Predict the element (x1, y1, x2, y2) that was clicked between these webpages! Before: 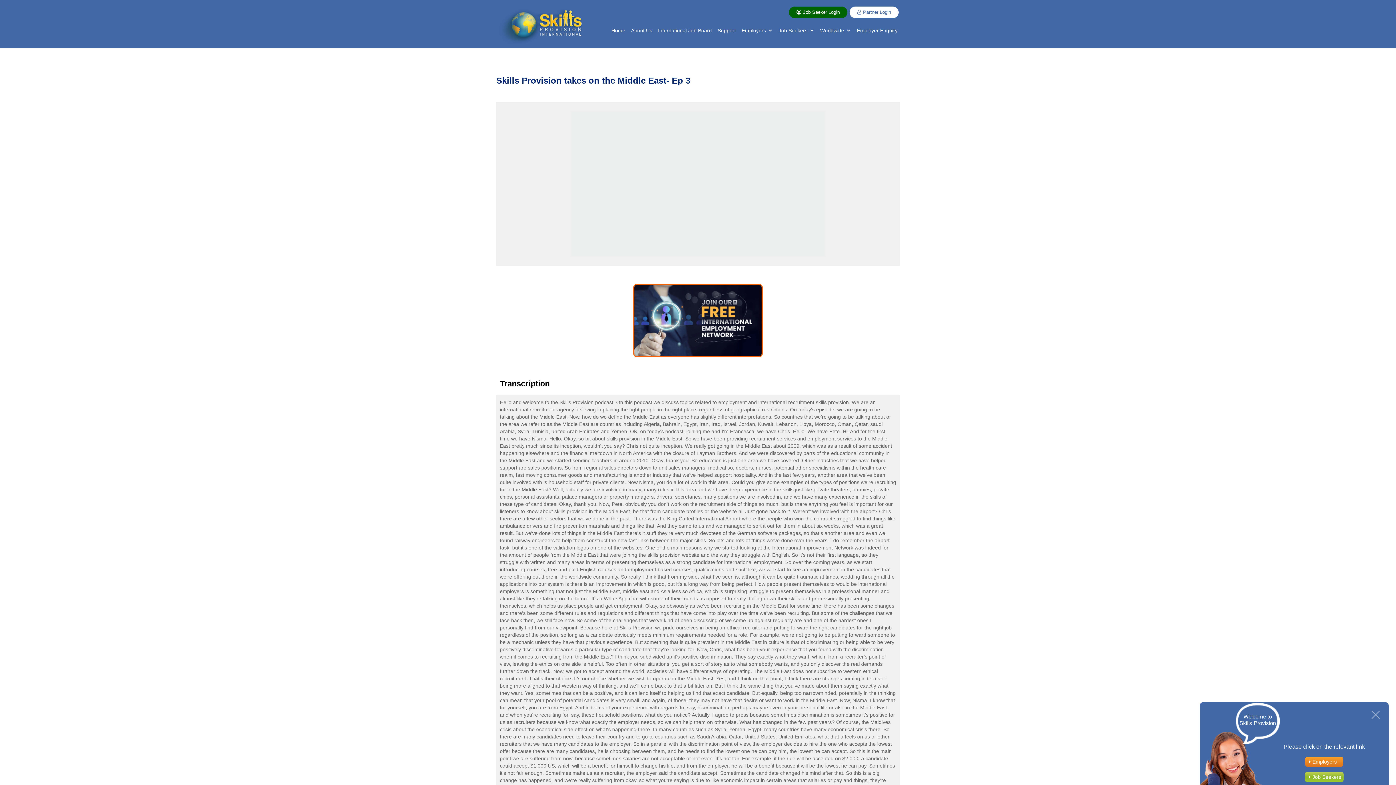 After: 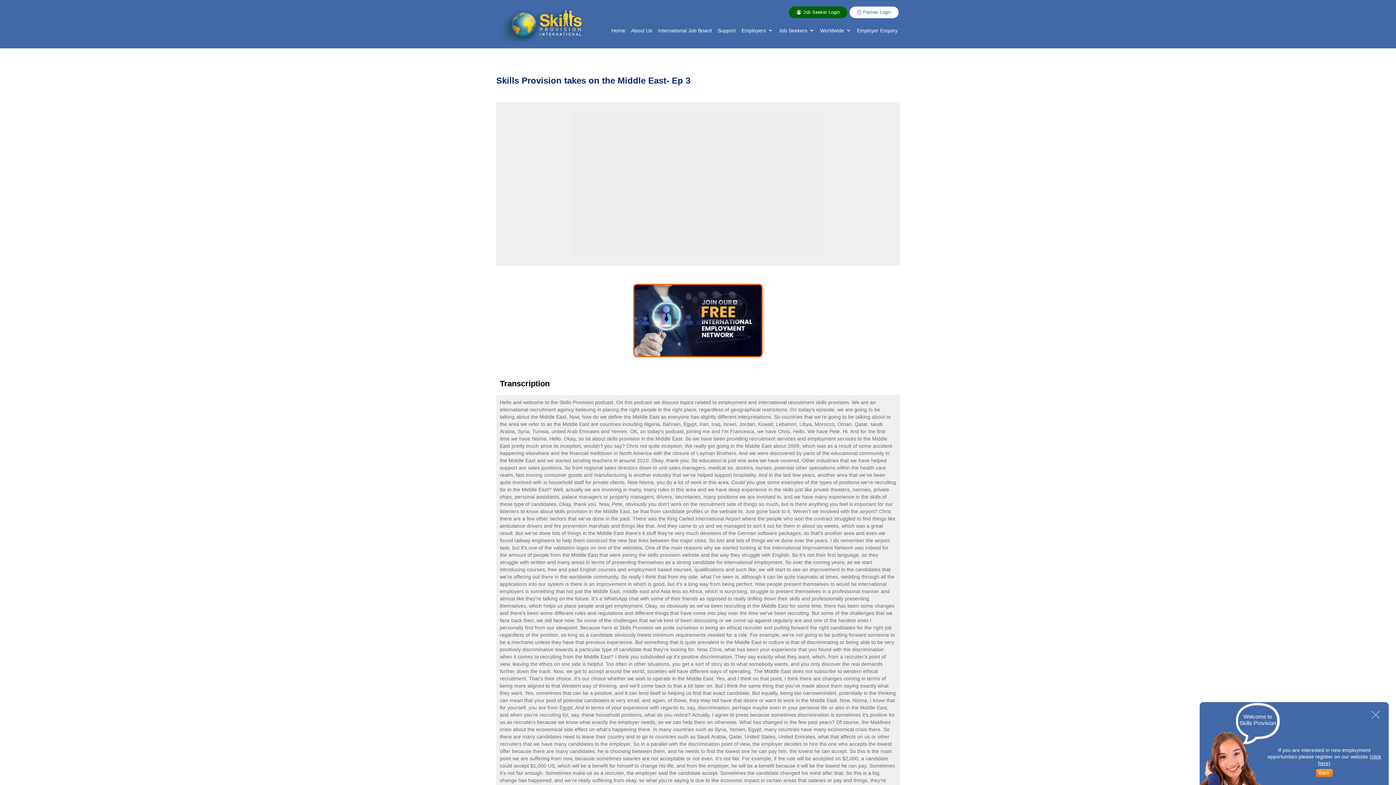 Action: bbox: (1305, 772, 1344, 782) label: Job Seekers